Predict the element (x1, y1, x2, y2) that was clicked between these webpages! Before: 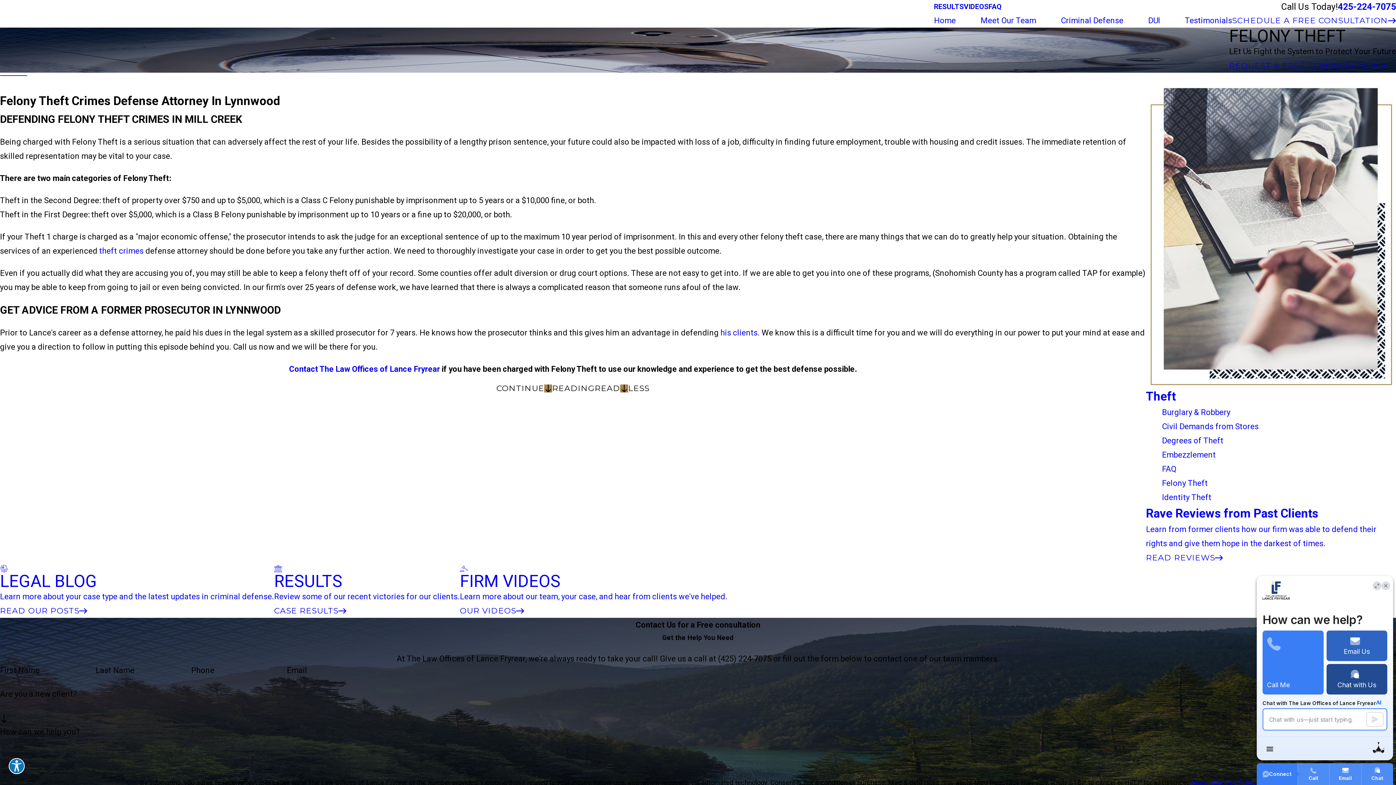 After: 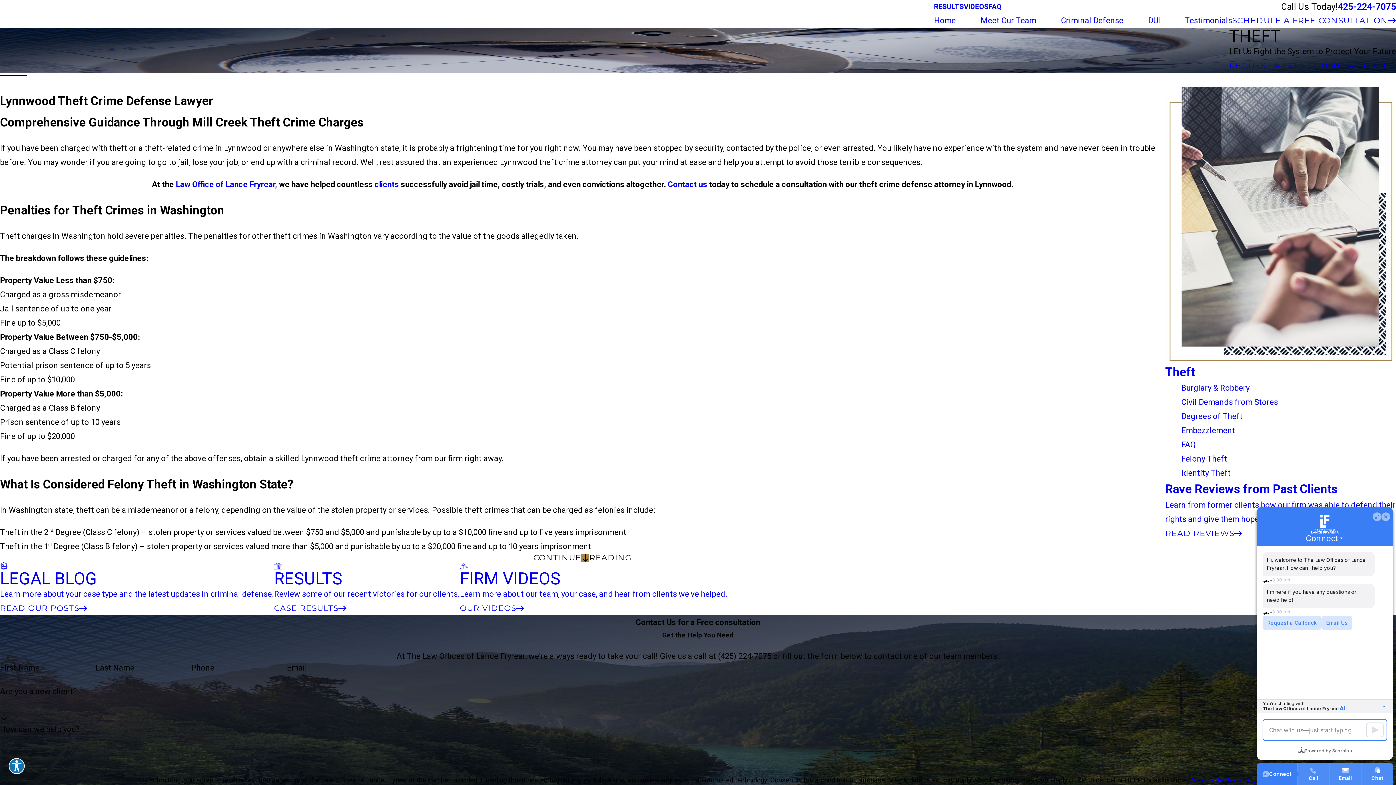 Action: bbox: (99, 246, 143, 255) label: theft crimes